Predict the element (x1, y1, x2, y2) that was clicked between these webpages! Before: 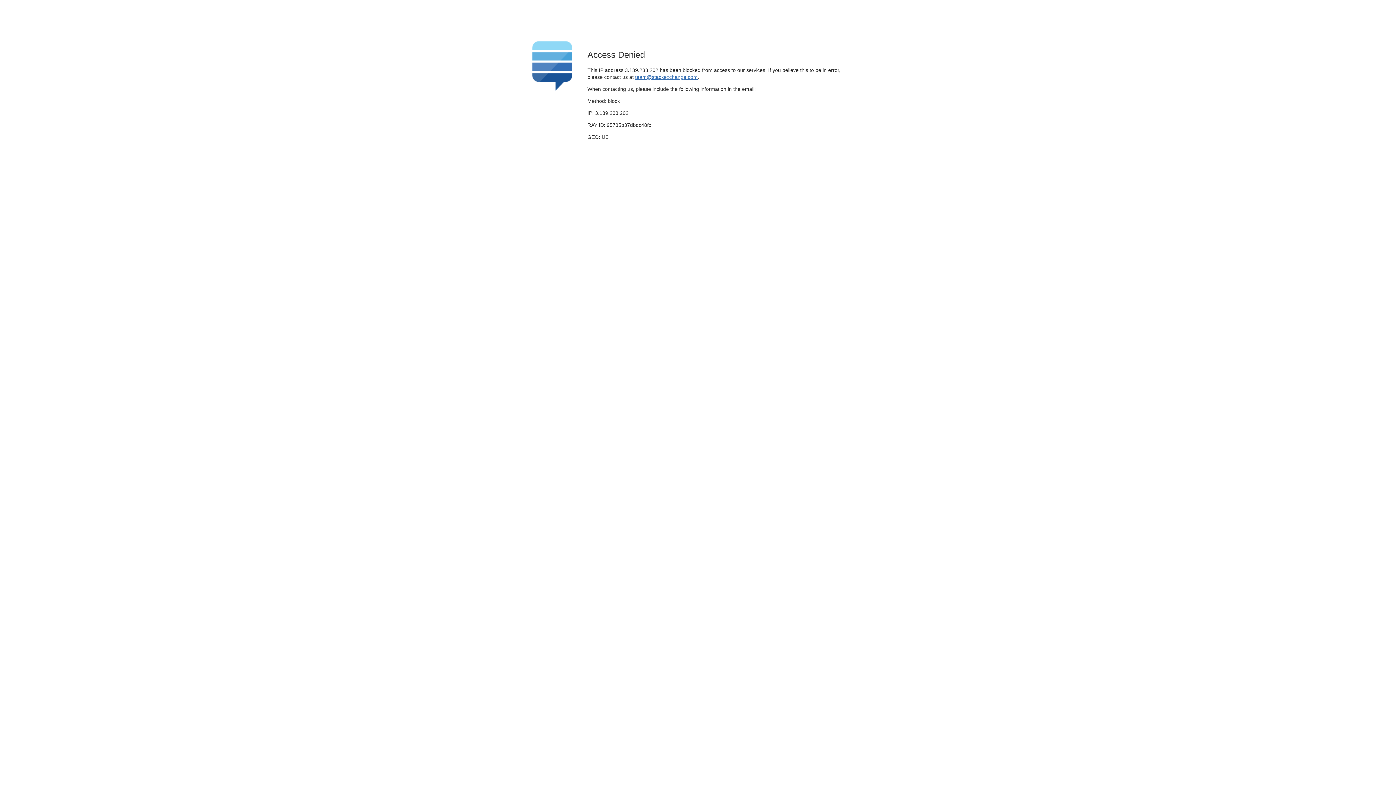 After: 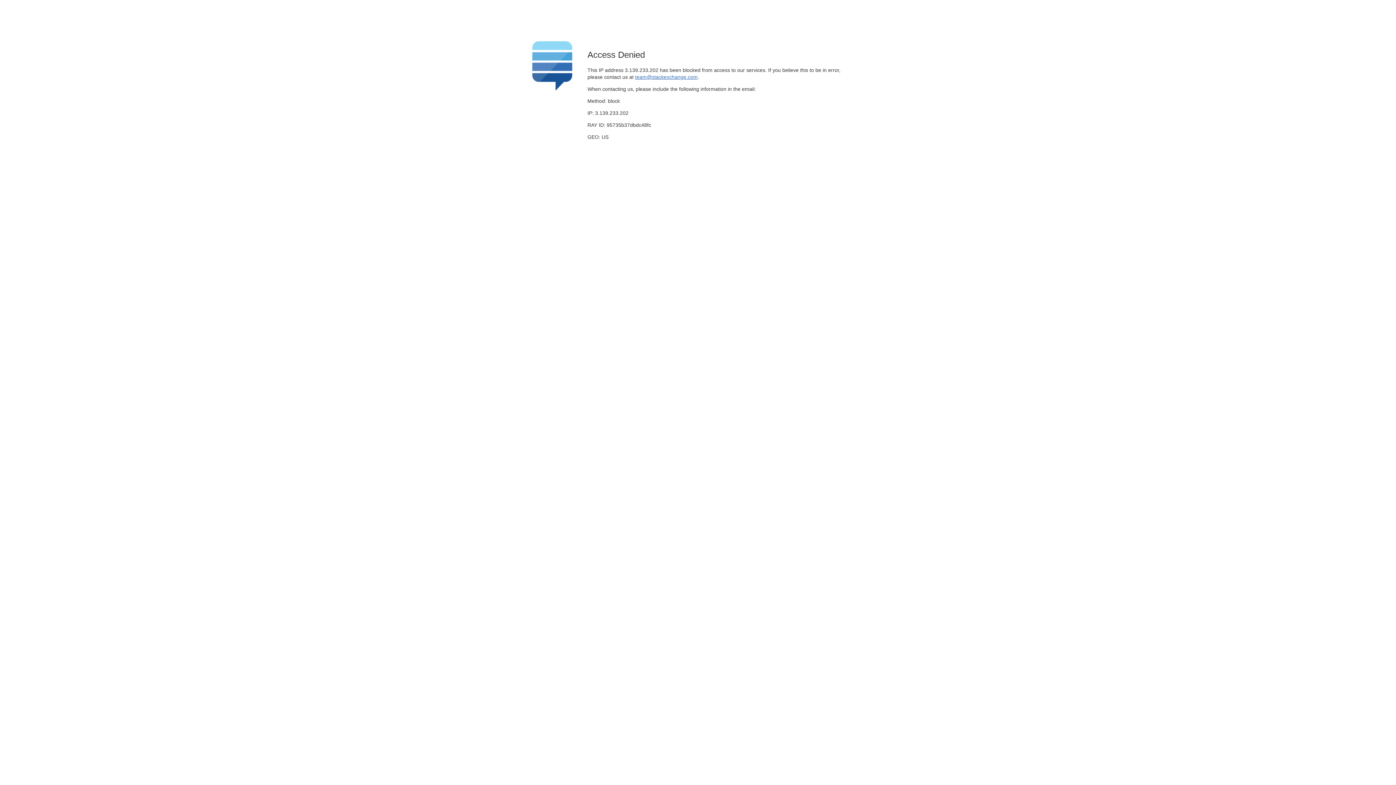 Action: bbox: (635, 74, 697, 79) label: team@stackexchange.com